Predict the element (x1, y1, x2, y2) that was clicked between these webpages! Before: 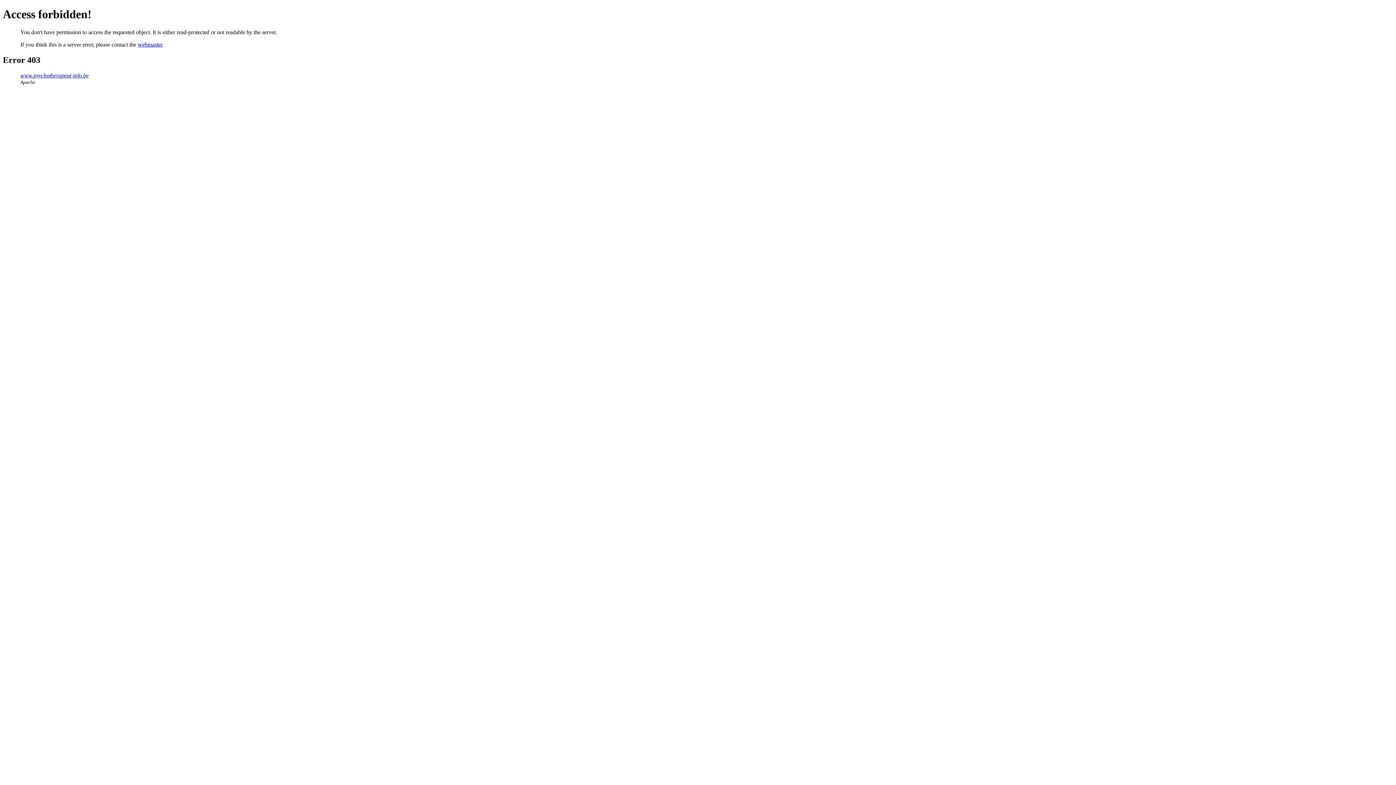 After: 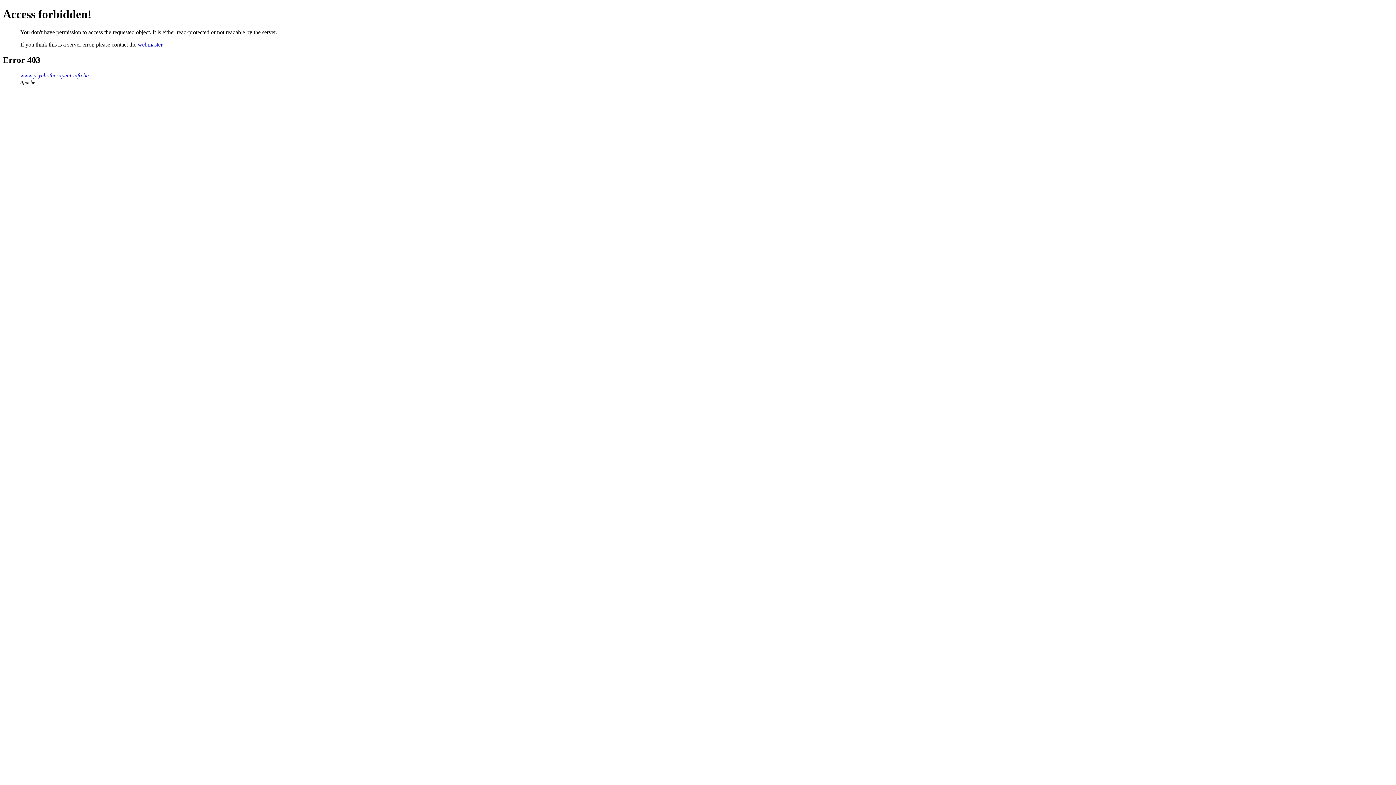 Action: bbox: (137, 41, 162, 47) label: webmaster